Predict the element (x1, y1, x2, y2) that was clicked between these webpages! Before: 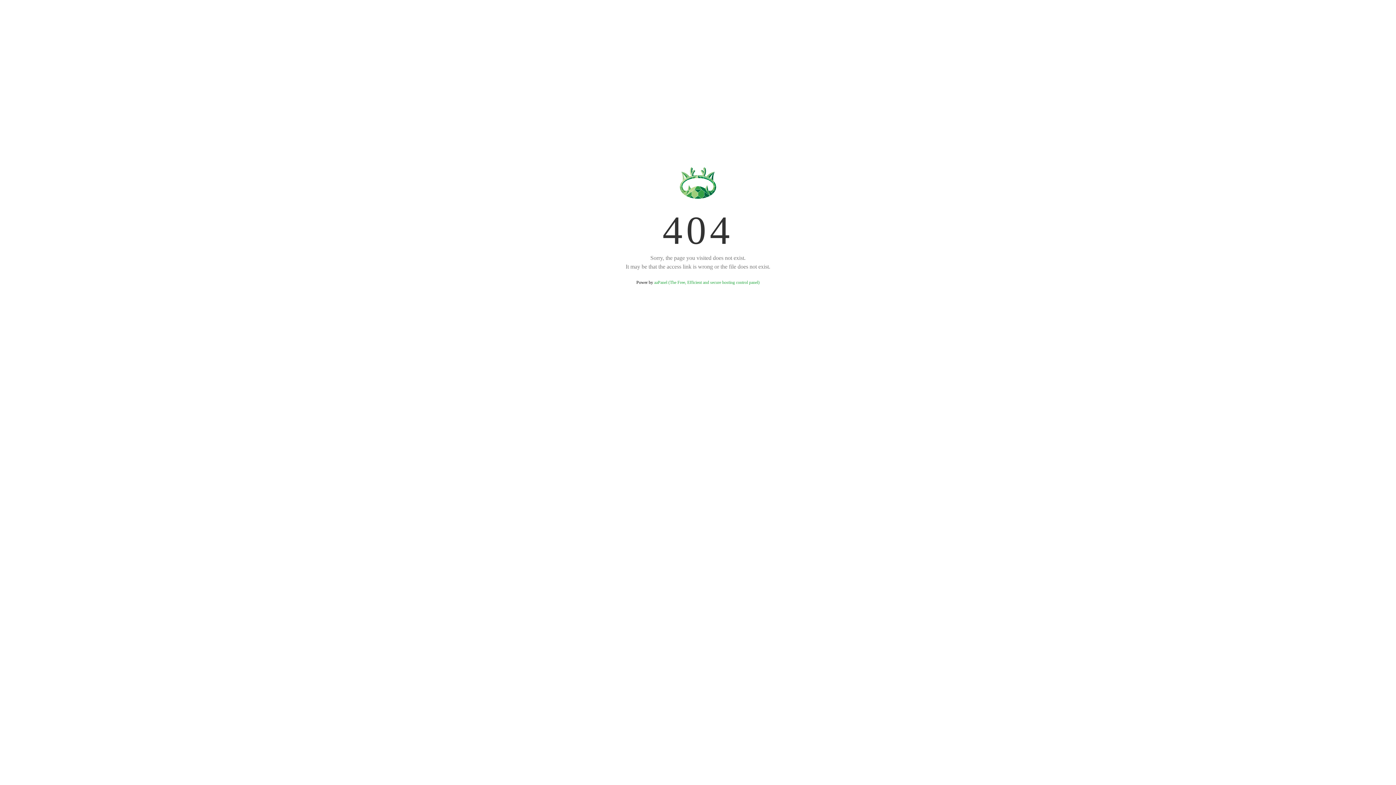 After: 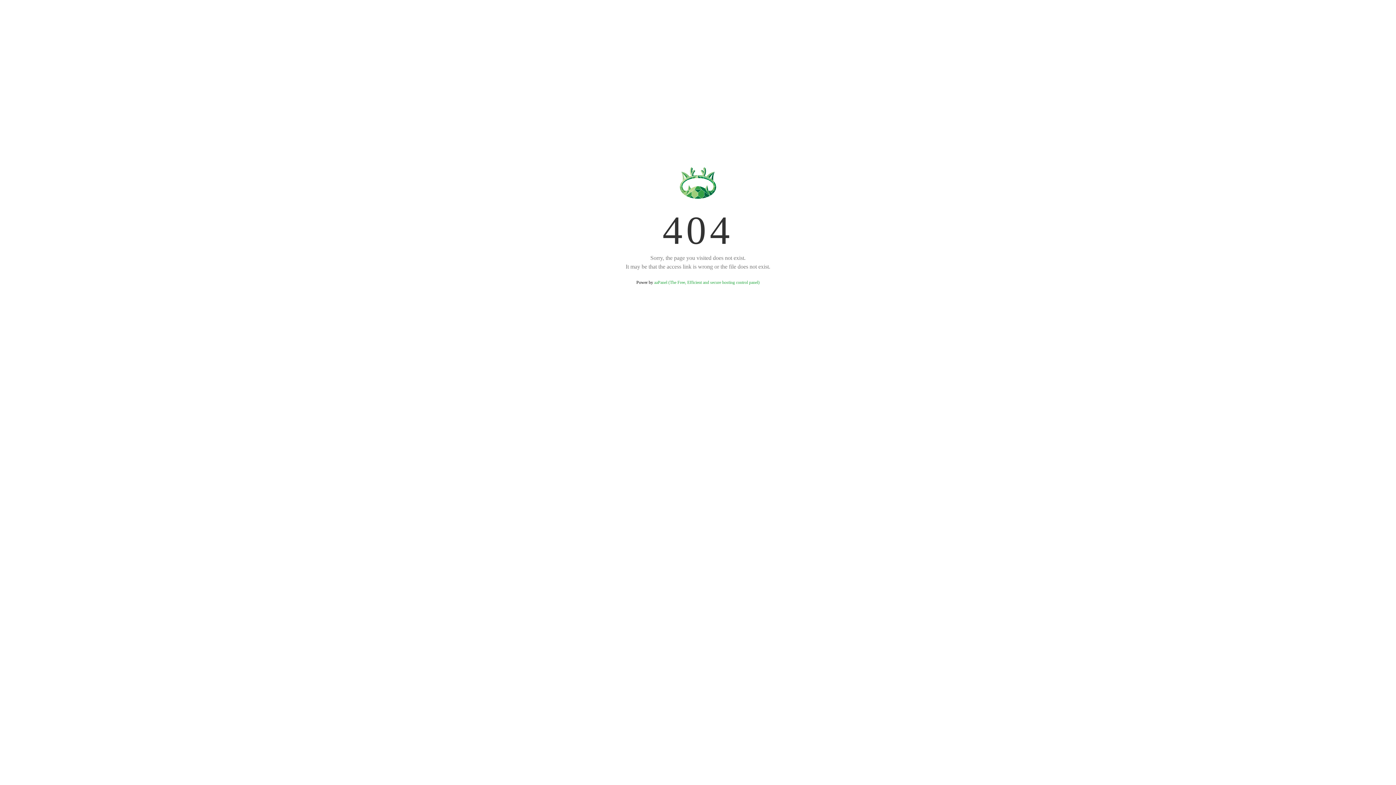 Action: bbox: (654, 280, 759, 285) label: aaPanel (The Free, Efficient and secure hosting control panel)